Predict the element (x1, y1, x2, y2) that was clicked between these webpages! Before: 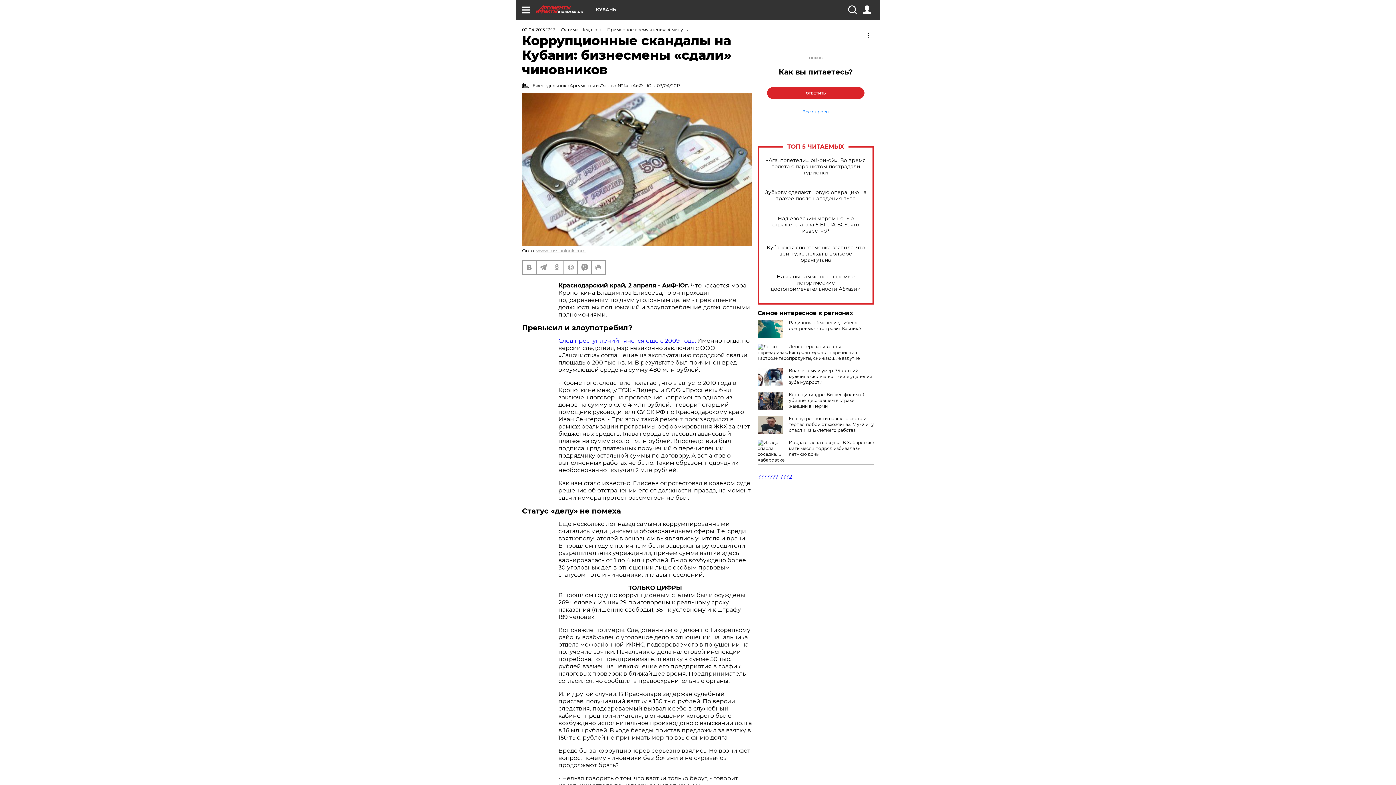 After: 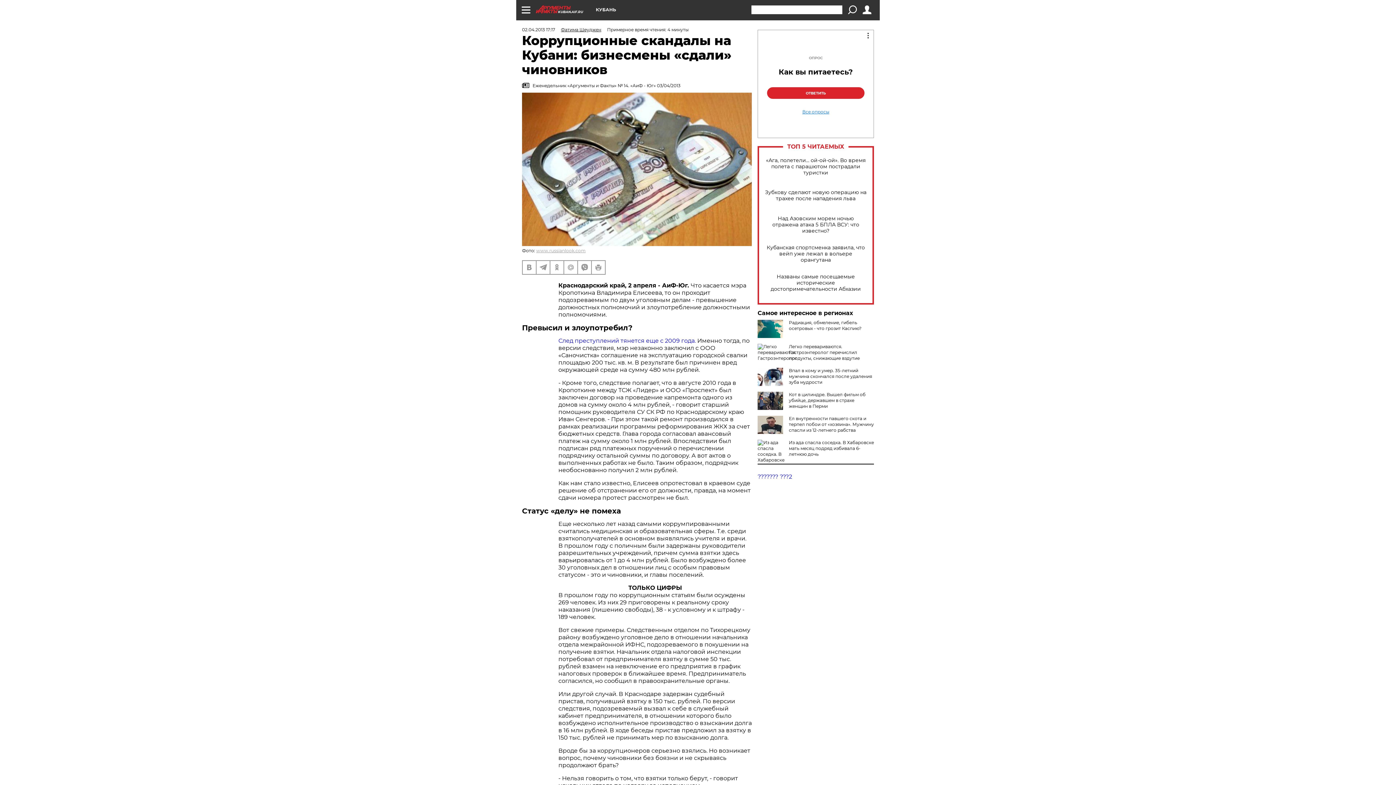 Action: bbox: (848, 5, 856, 14)